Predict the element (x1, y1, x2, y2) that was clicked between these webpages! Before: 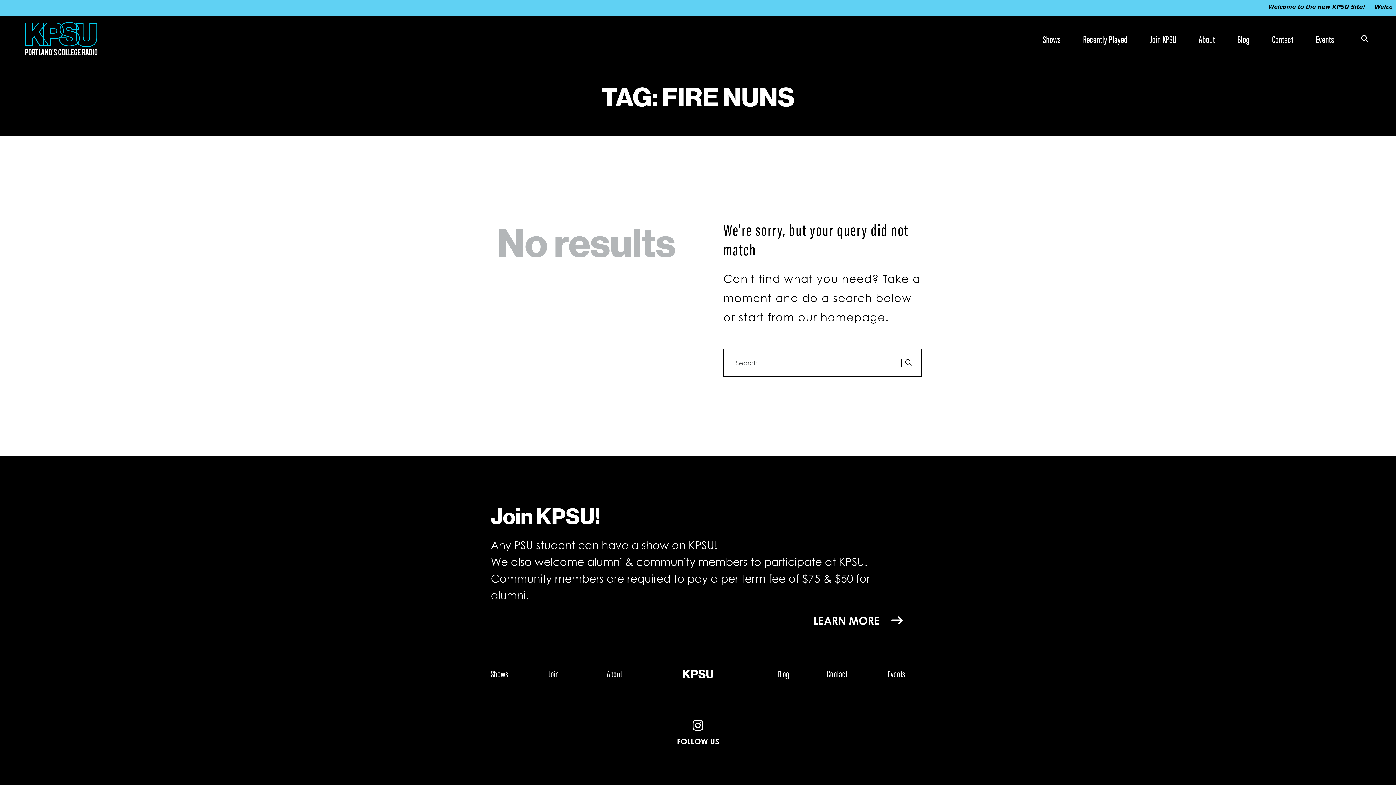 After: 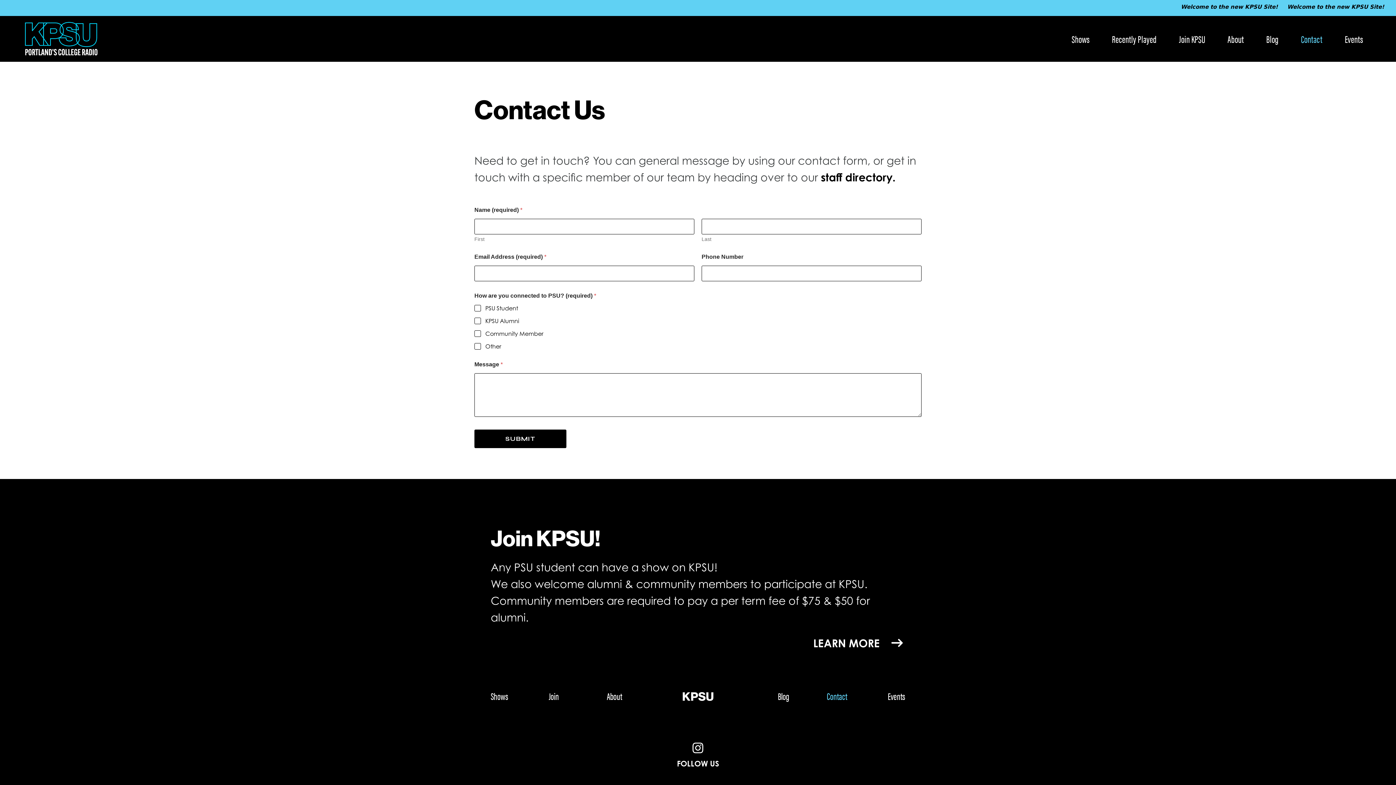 Action: label: Contact bbox: (1261, 24, 1305, 53)